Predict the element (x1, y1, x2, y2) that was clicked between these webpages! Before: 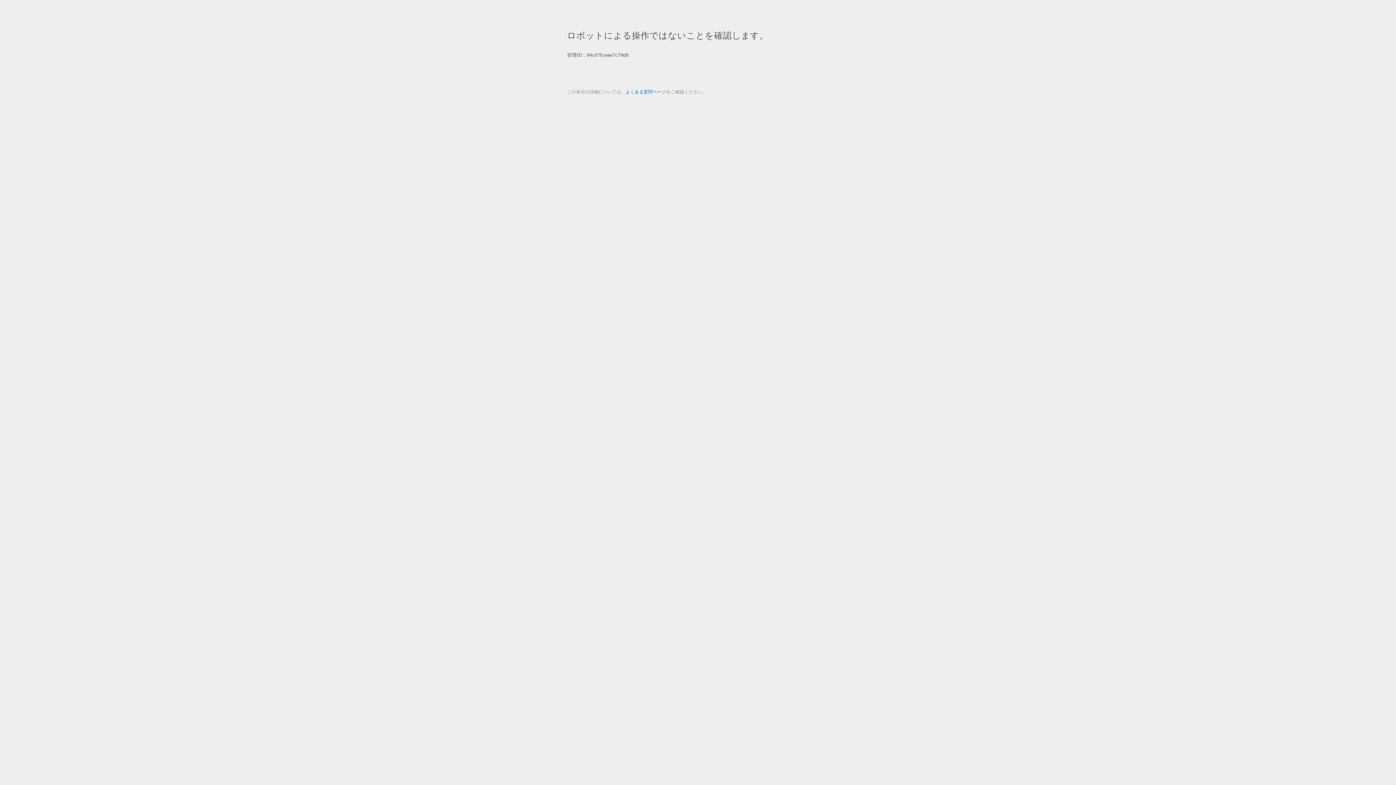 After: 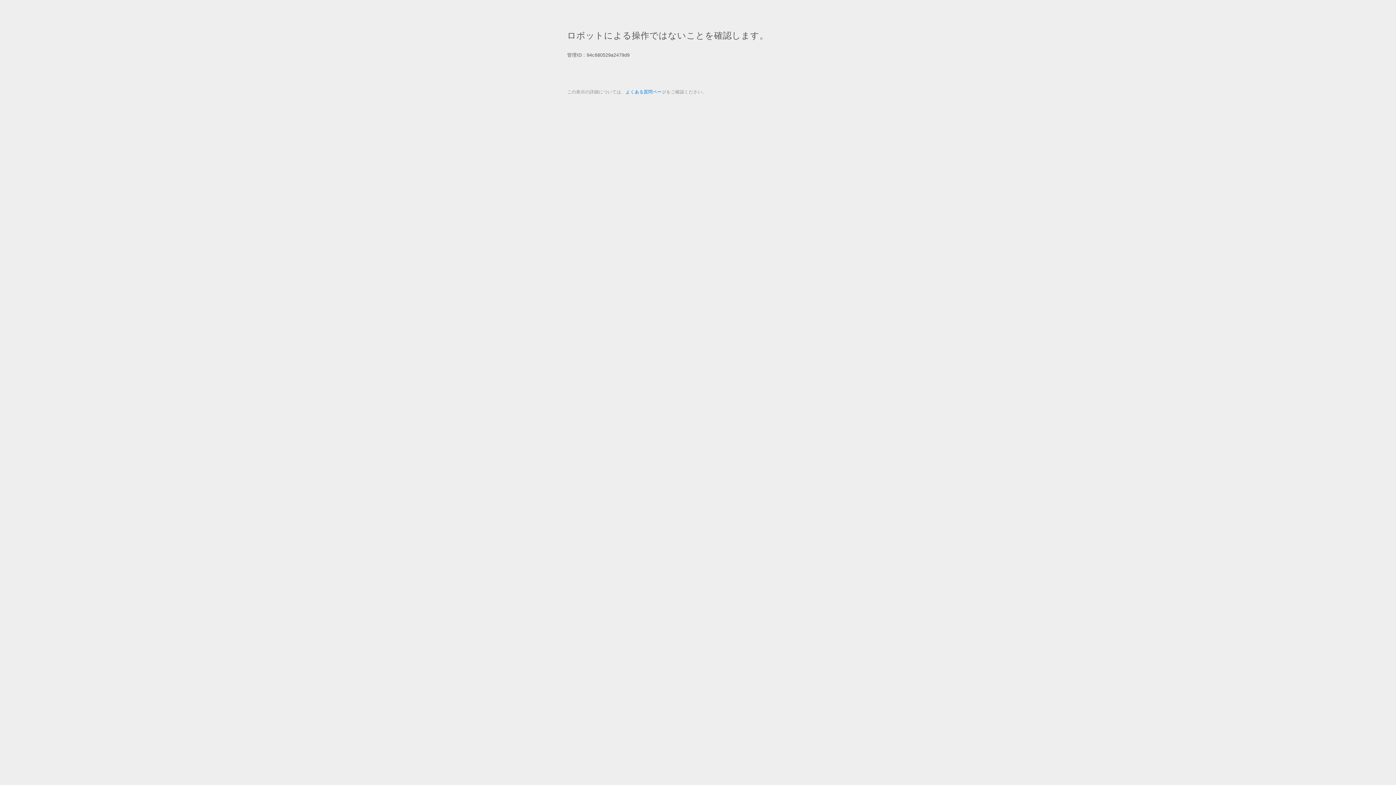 Action: label: よくある質問ページ bbox: (625, 89, 666, 94)